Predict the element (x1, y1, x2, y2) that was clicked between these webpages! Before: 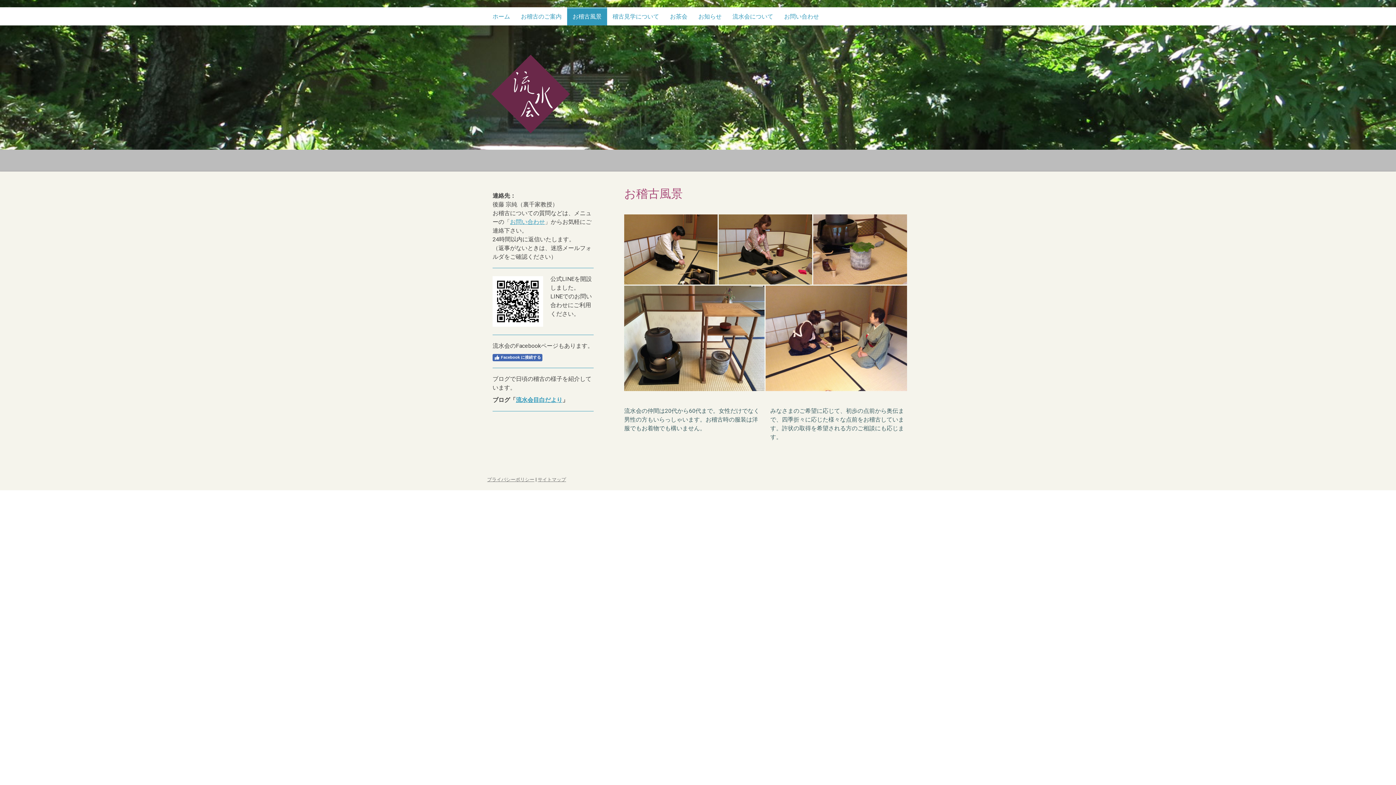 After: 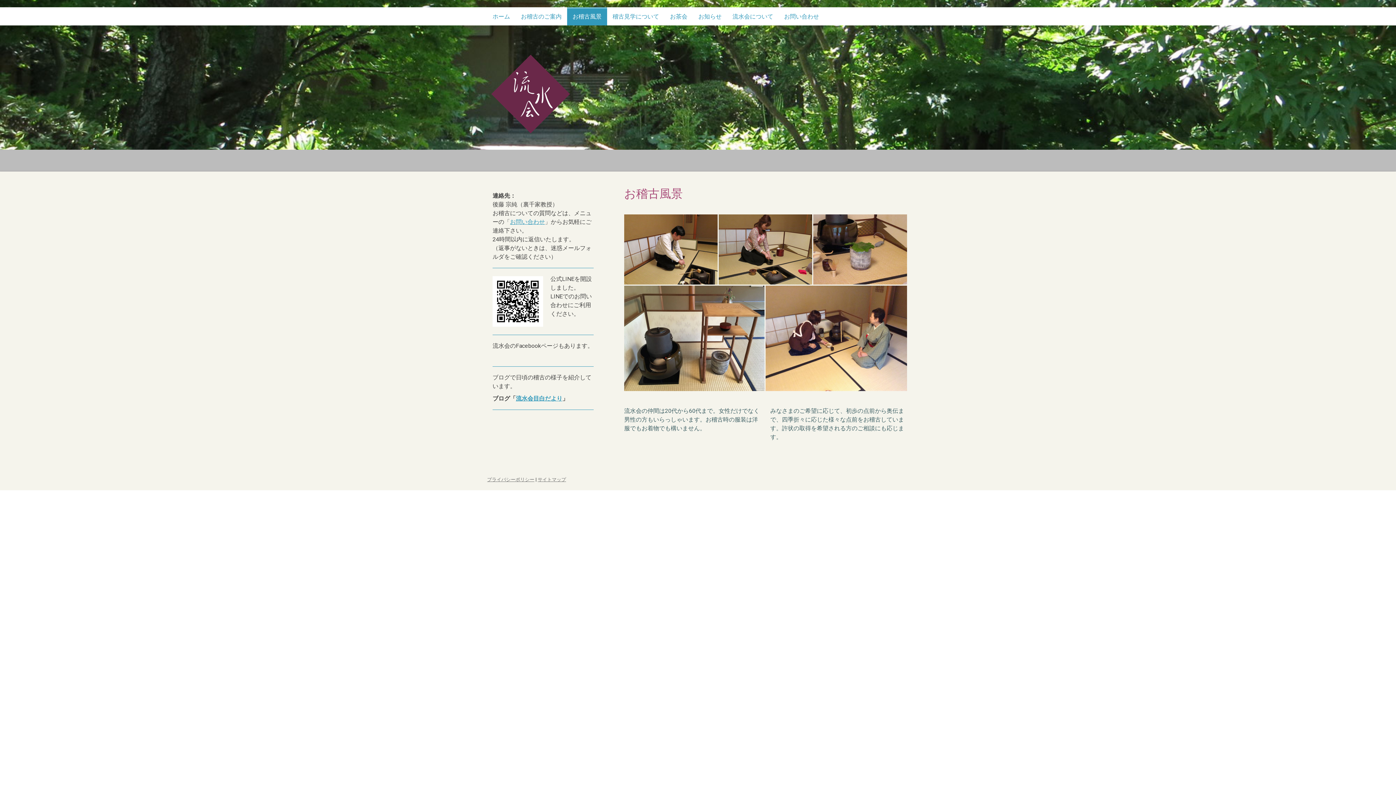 Action: label: Facebook に接続する bbox: (492, 354, 542, 361)